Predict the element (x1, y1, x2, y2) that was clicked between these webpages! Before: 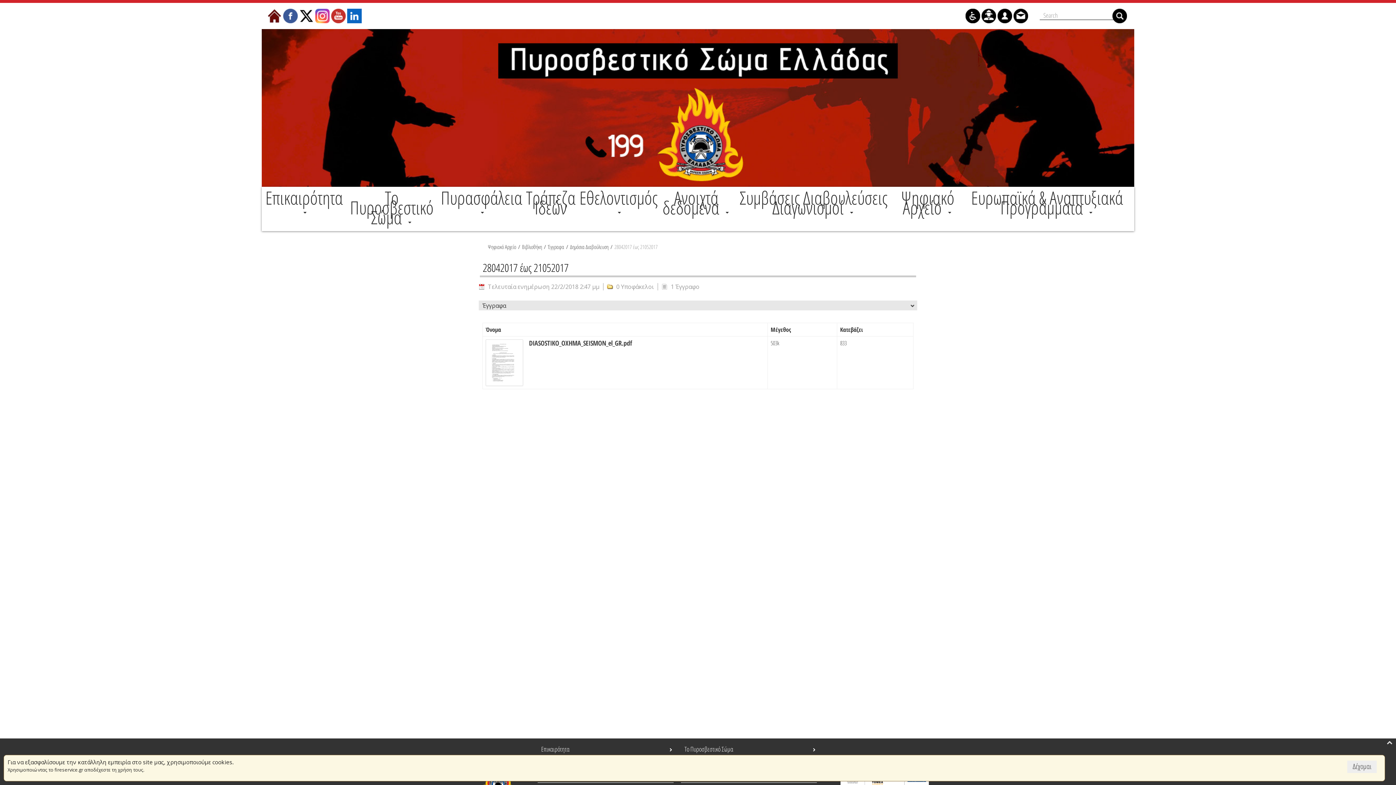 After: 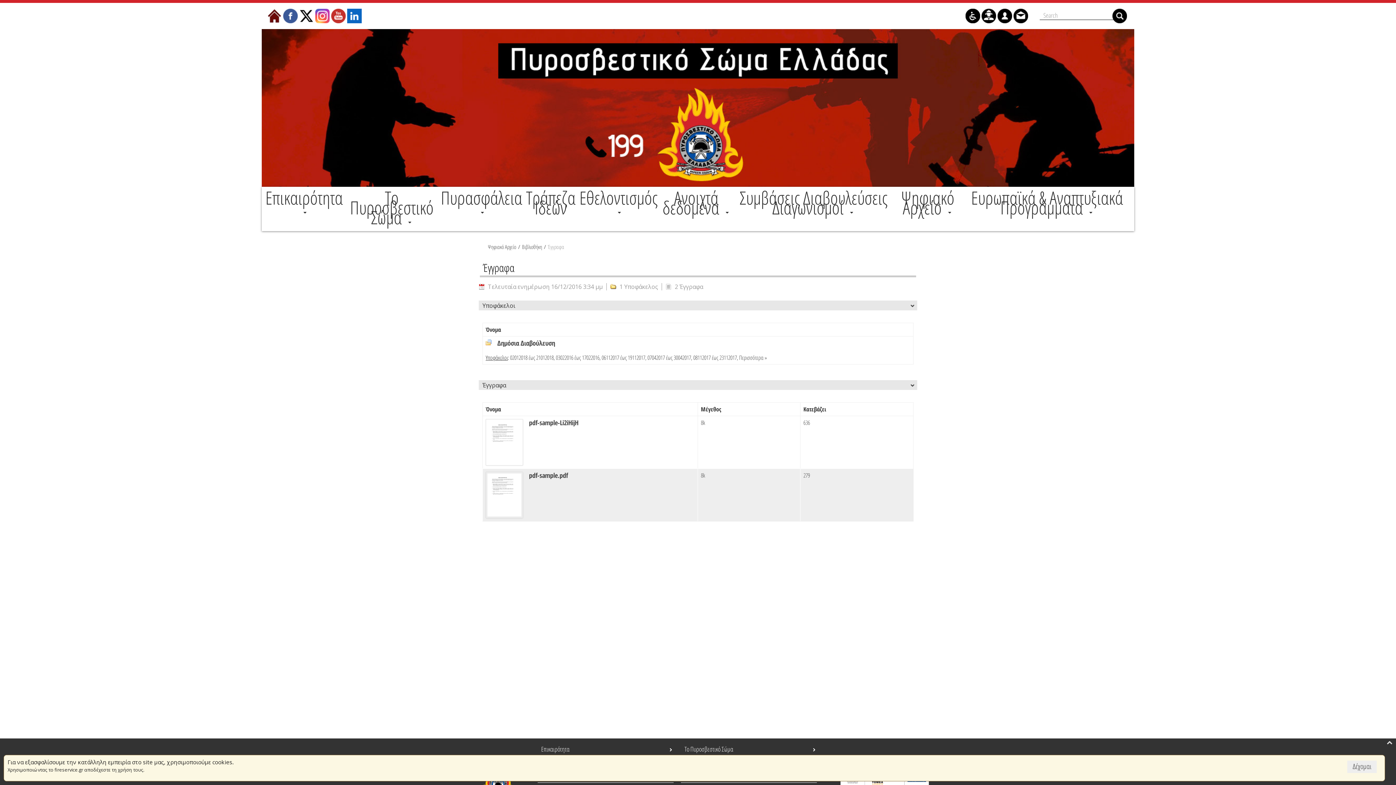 Action: bbox: (548, 243, 564, 250) label: Έγγραφα